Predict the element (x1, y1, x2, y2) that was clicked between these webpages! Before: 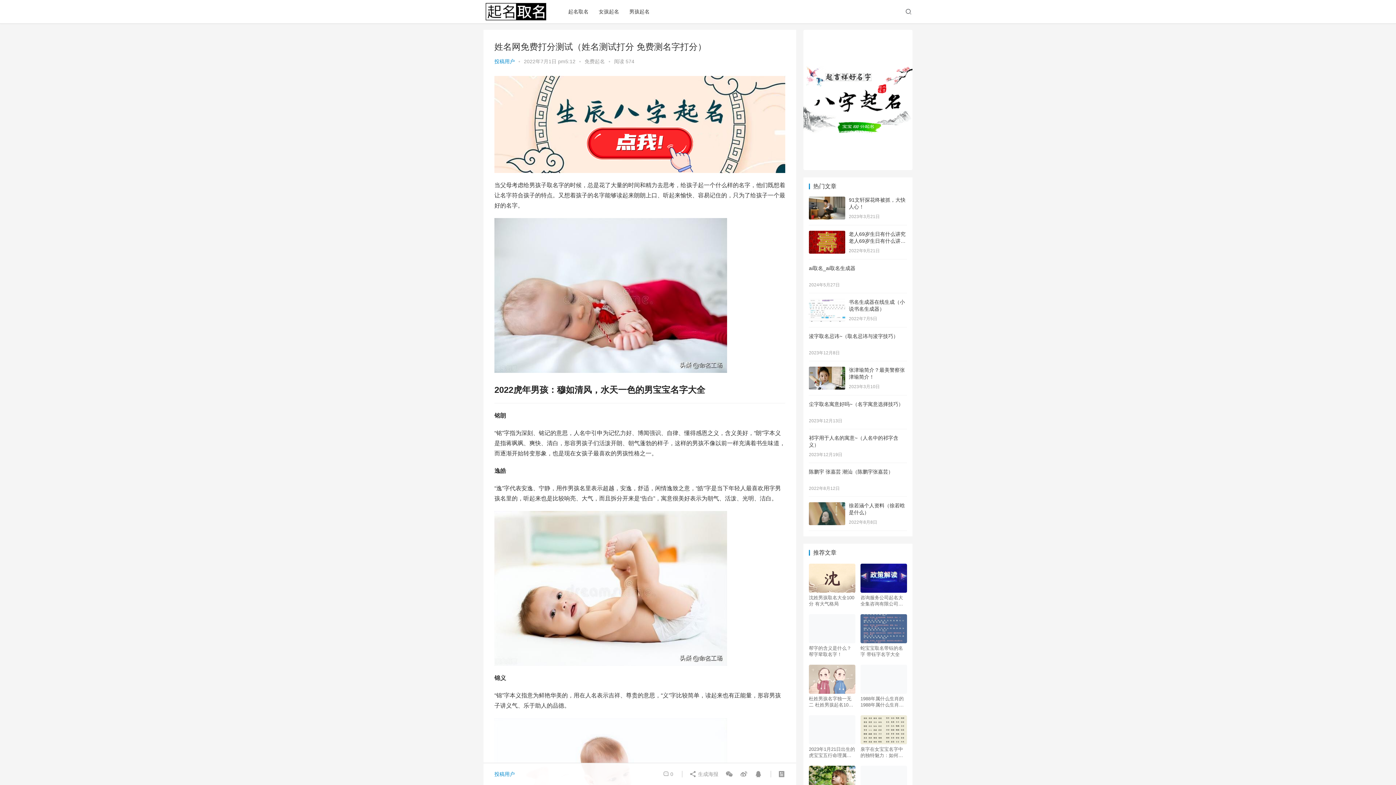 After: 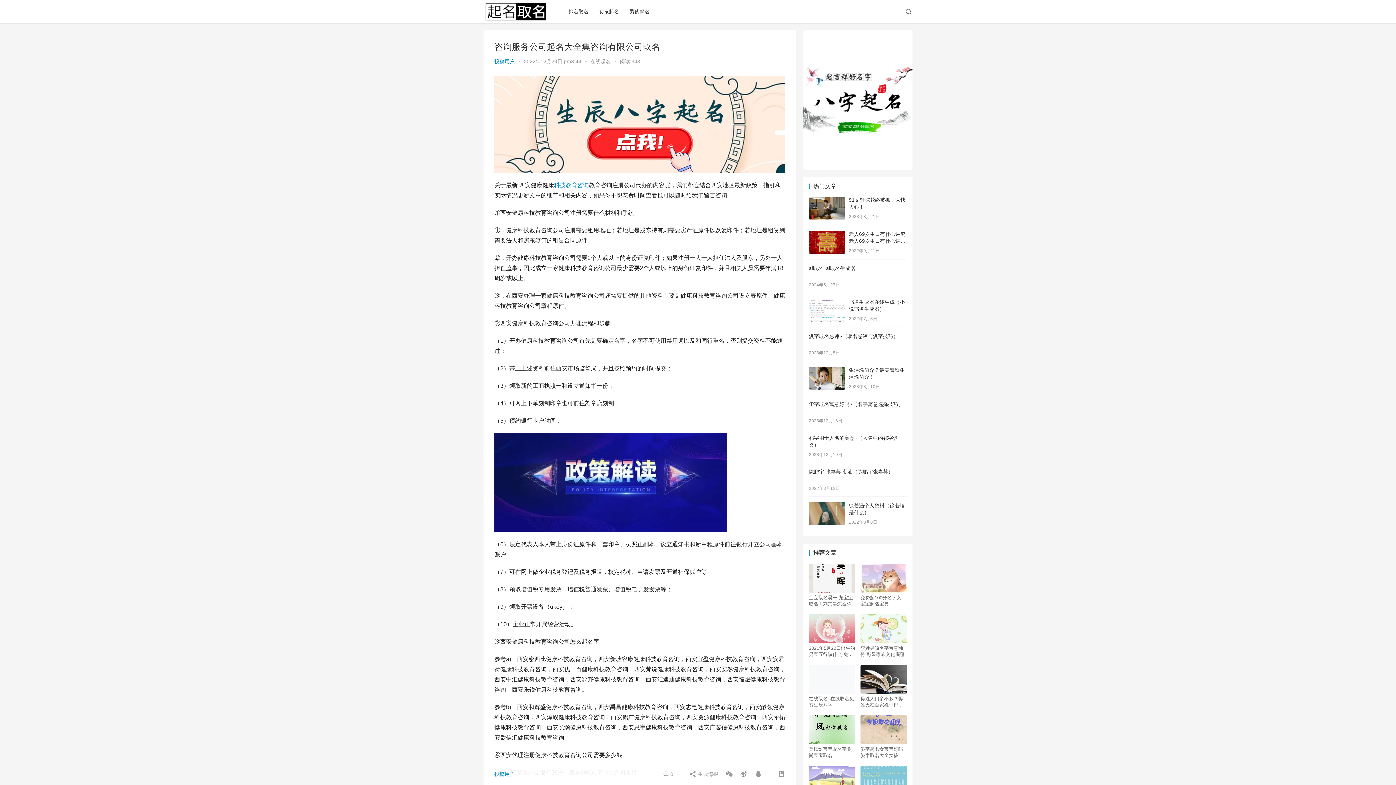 Action: label: 咨询服务公司起名大全集咨询有限公司取名 bbox: (860, 594, 907, 607)